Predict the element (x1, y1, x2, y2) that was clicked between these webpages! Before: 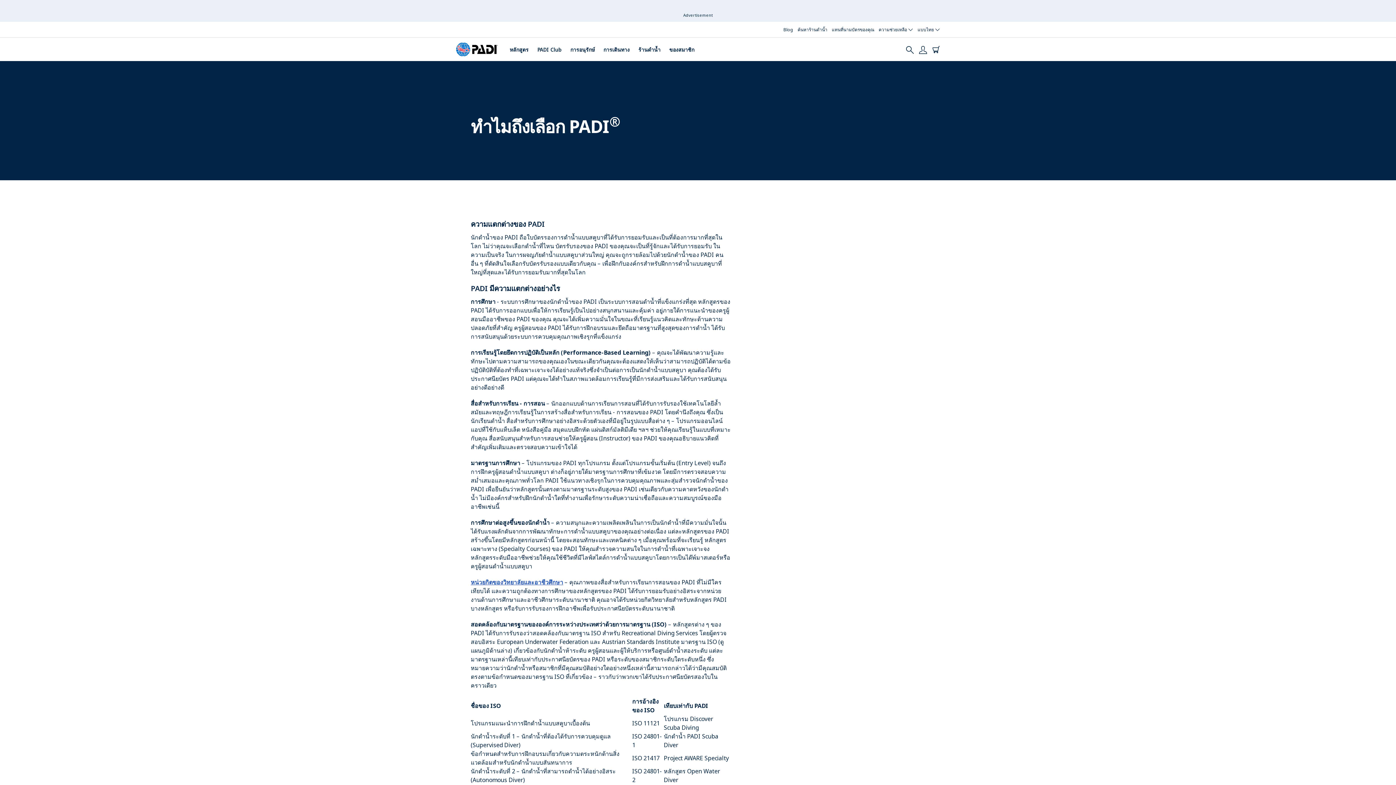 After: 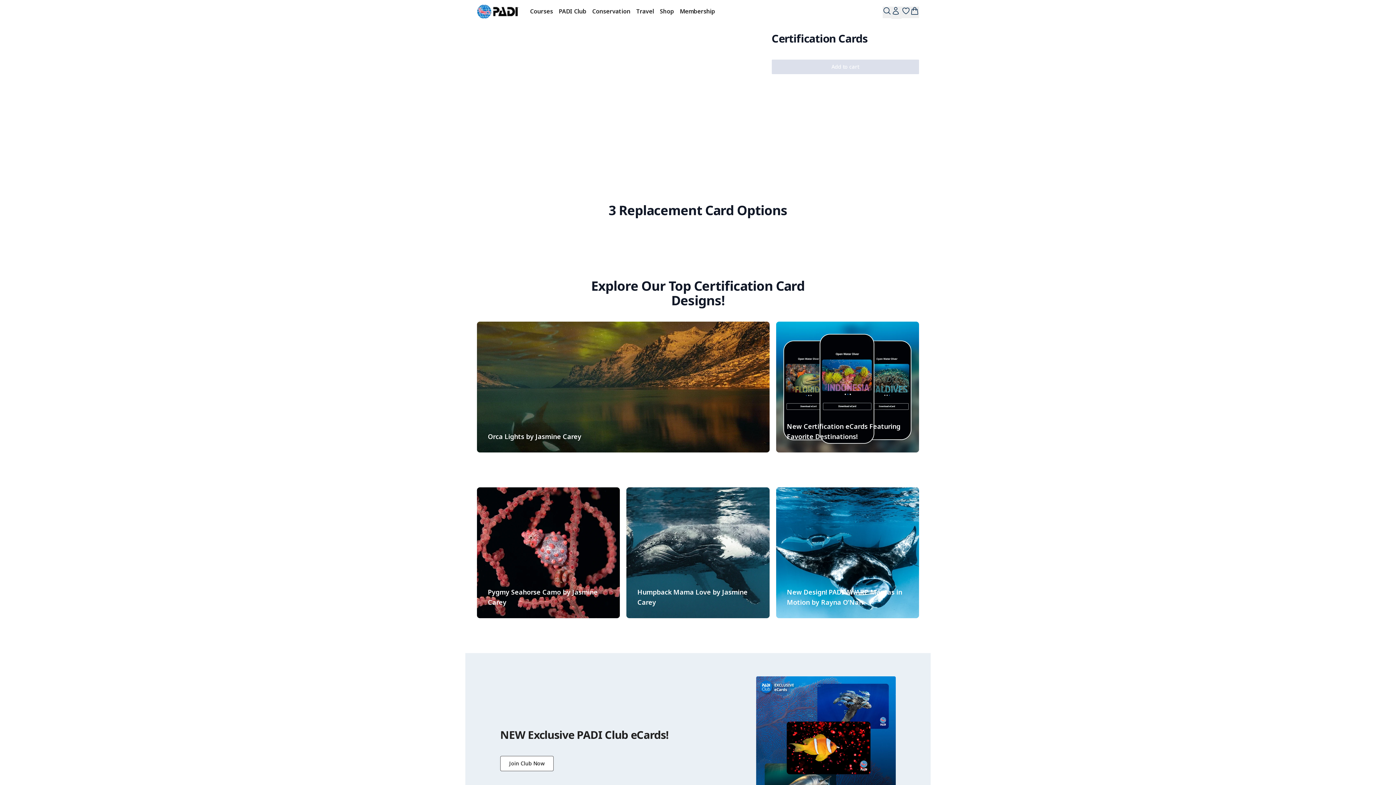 Action: bbox: (832, 0, 874, 15) label: แทนที่นามบัตรของคุณ